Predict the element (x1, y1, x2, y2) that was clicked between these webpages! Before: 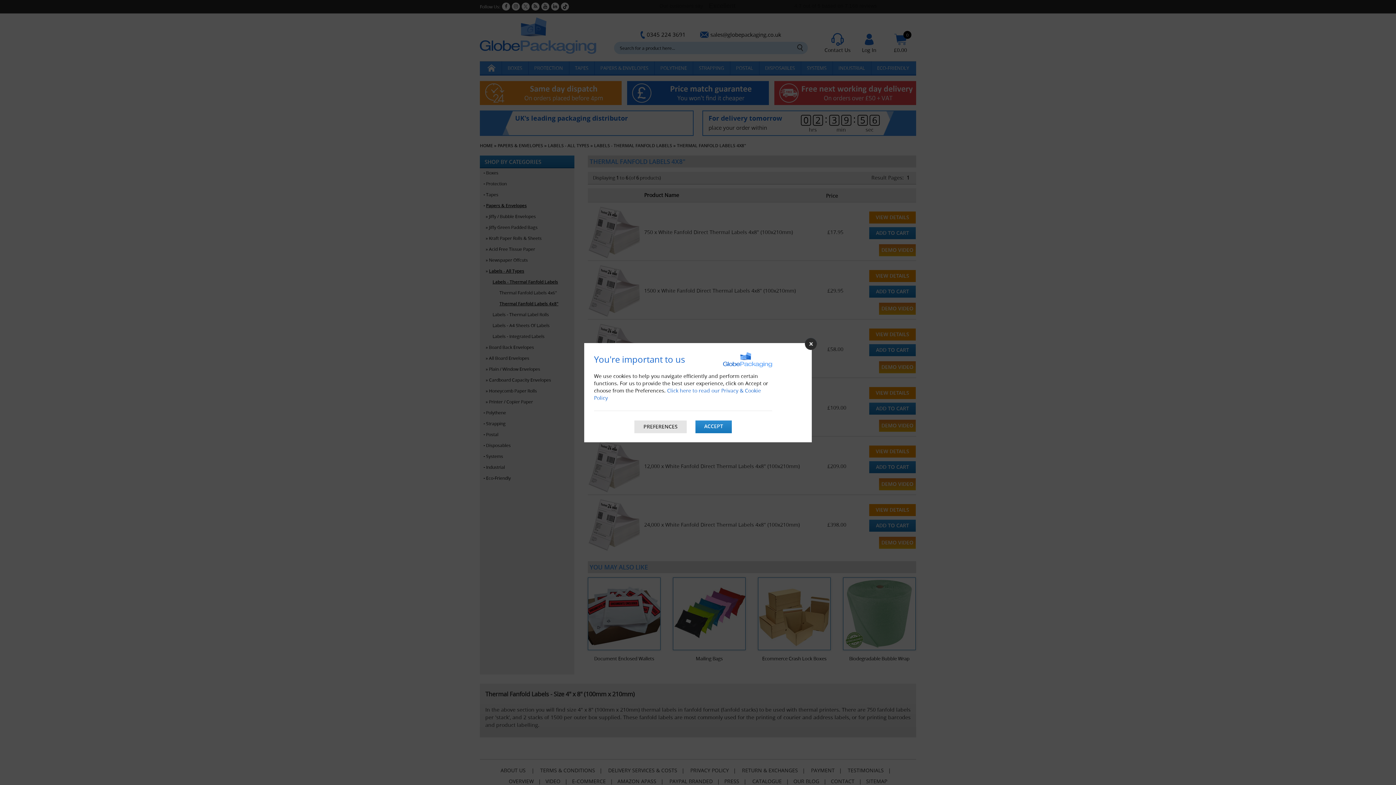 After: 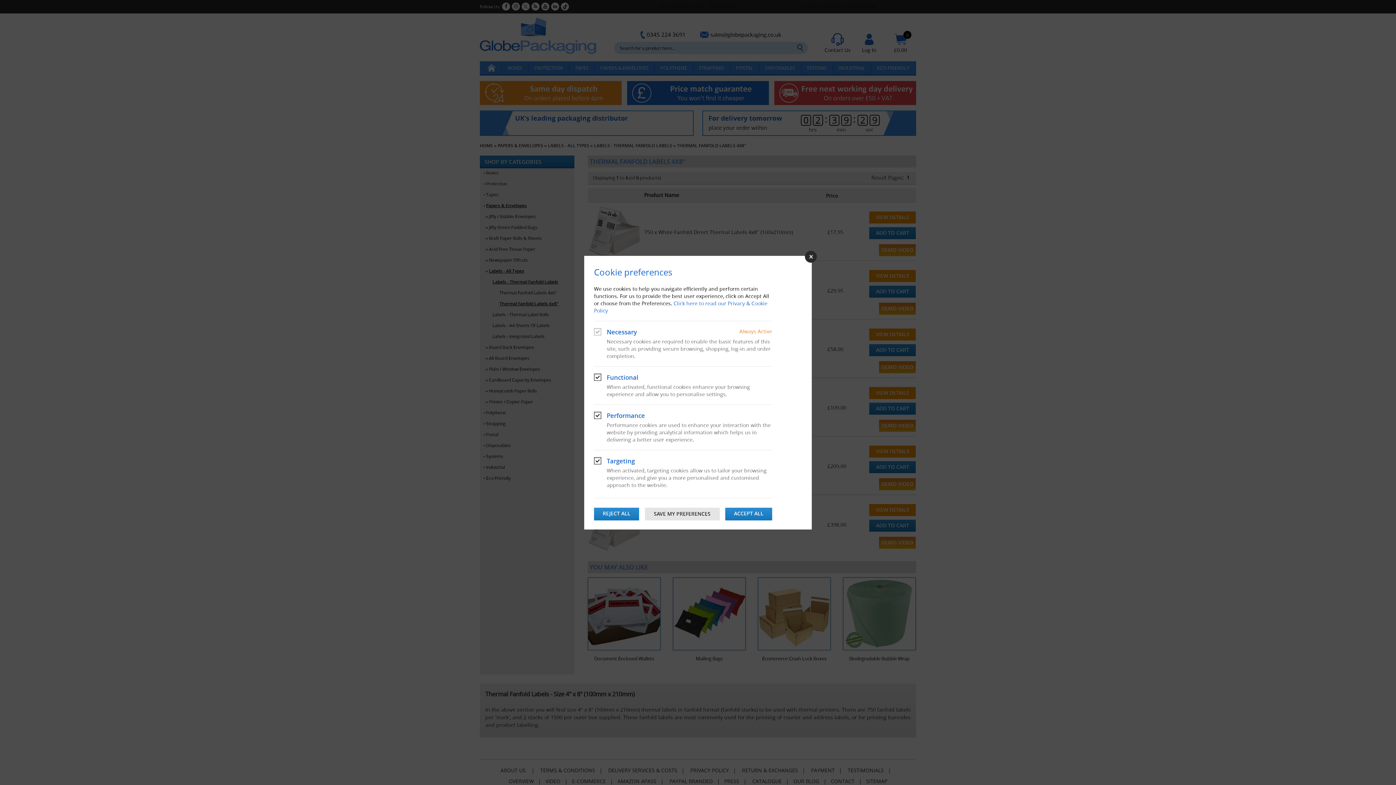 Action: bbox: (634, 420, 686, 433) label: PREFERENCES